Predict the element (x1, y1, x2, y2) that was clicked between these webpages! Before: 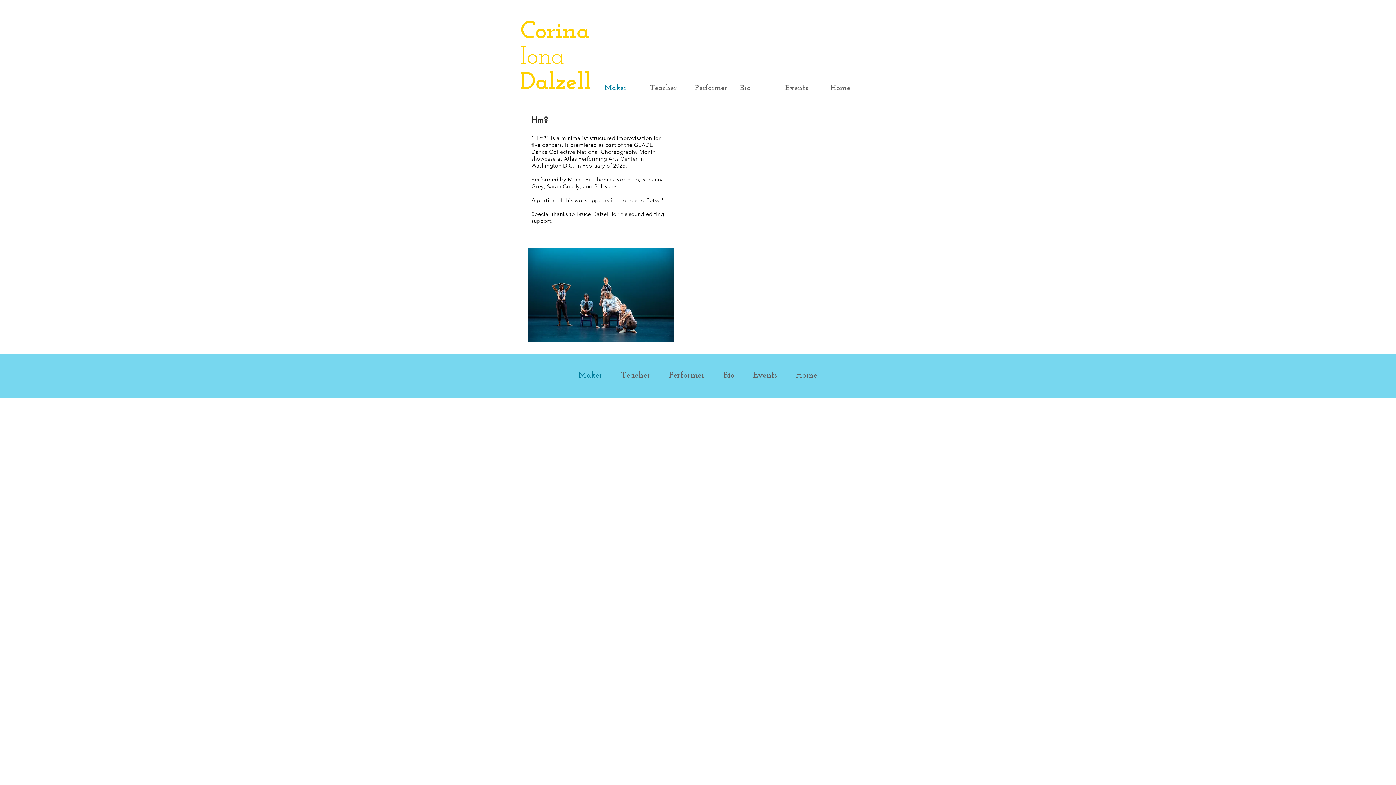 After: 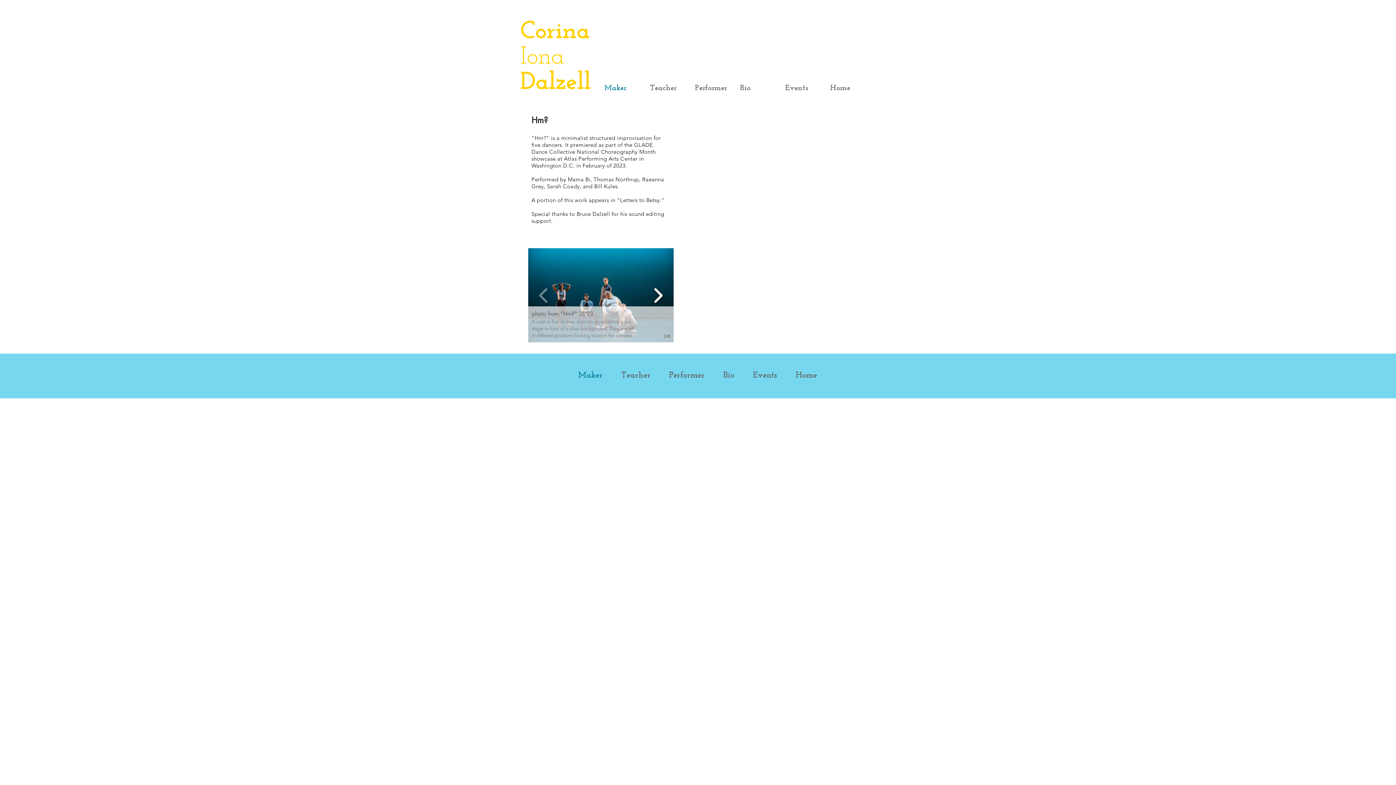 Action: bbox: (650, 282, 666, 308)